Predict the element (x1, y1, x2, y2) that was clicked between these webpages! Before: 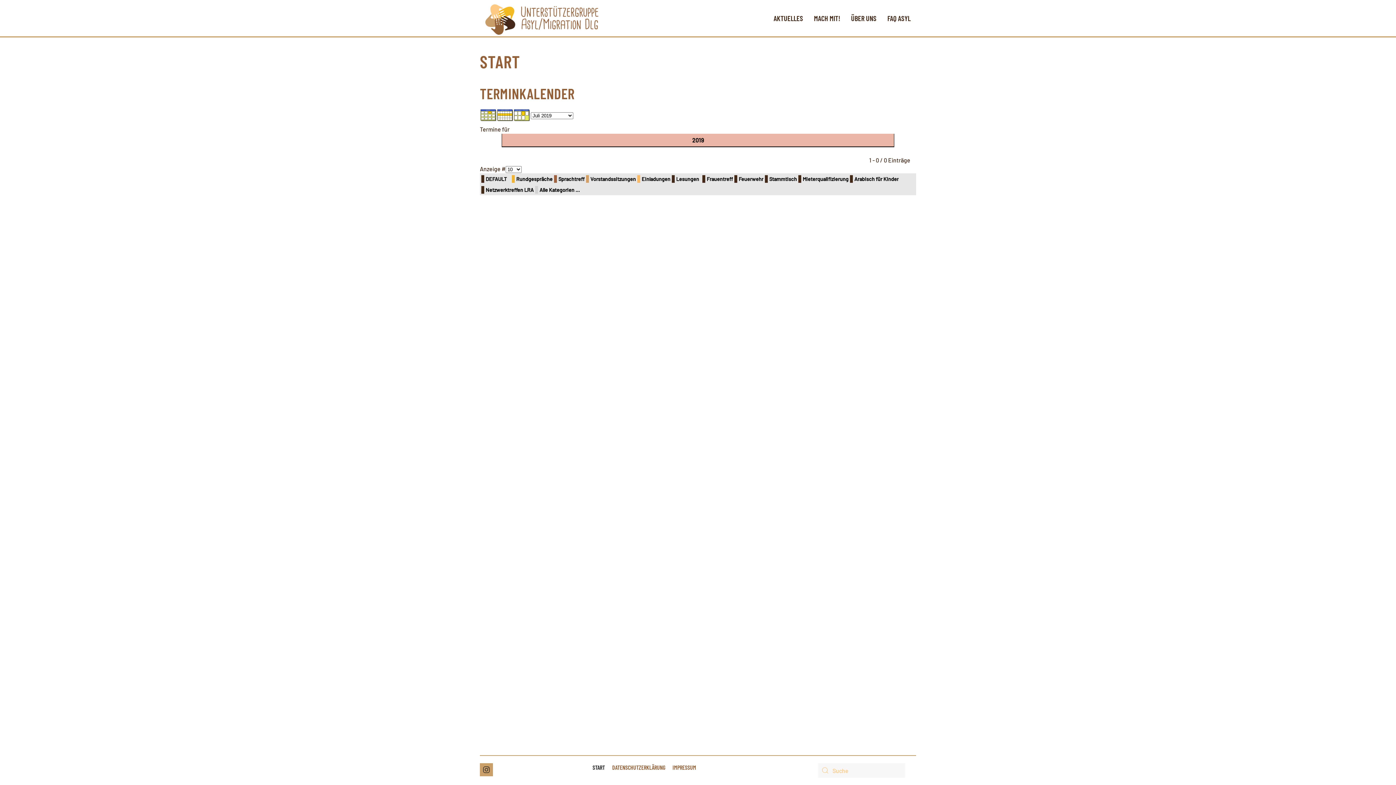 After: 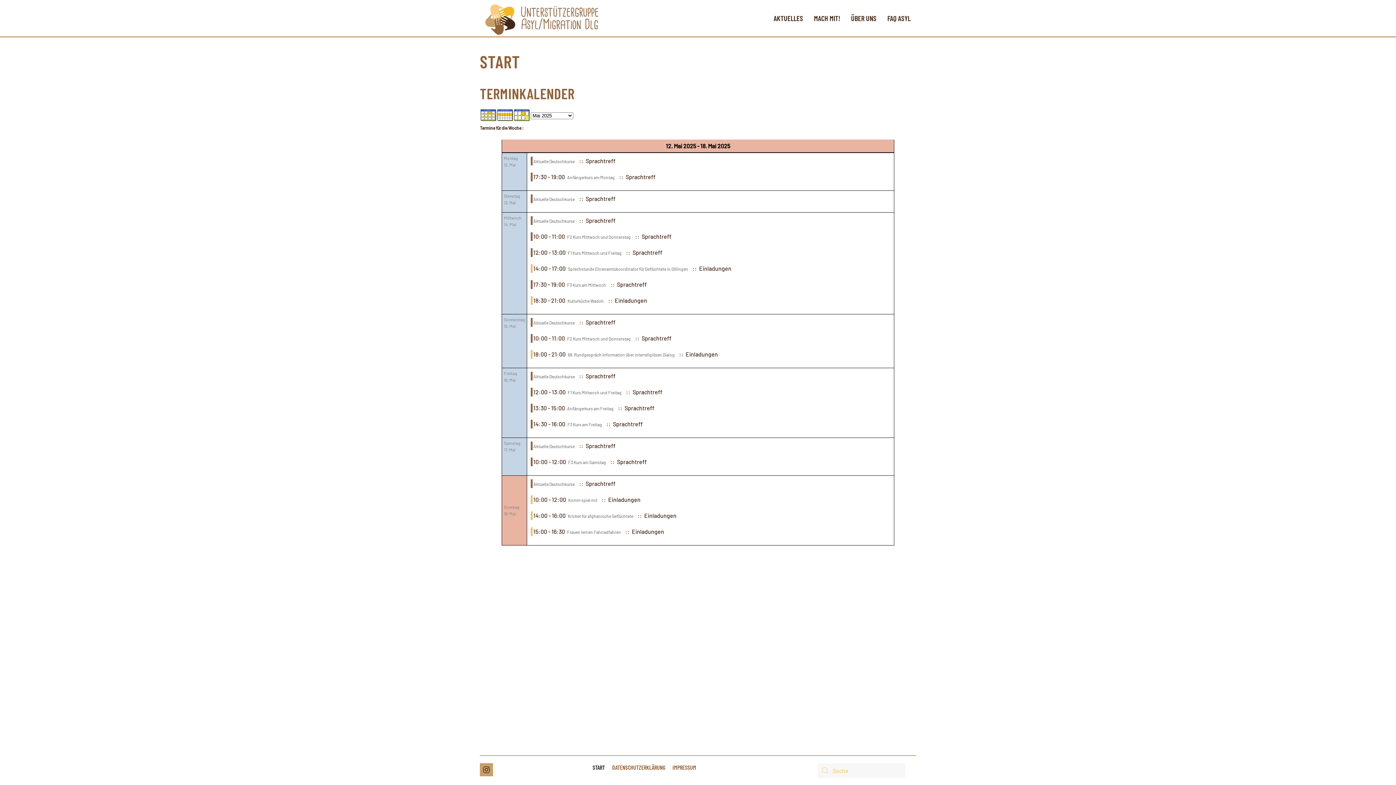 Action: bbox: (497, 111, 513, 118)